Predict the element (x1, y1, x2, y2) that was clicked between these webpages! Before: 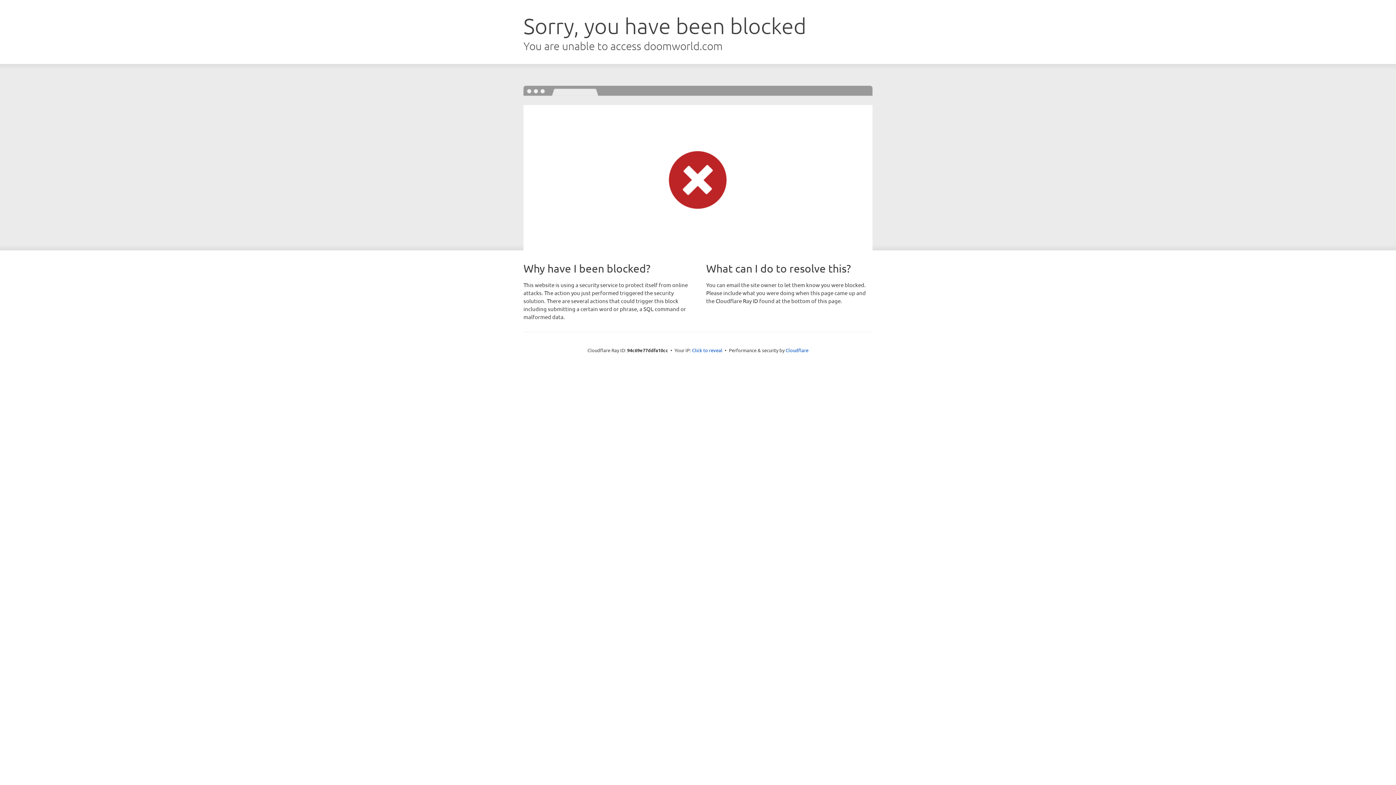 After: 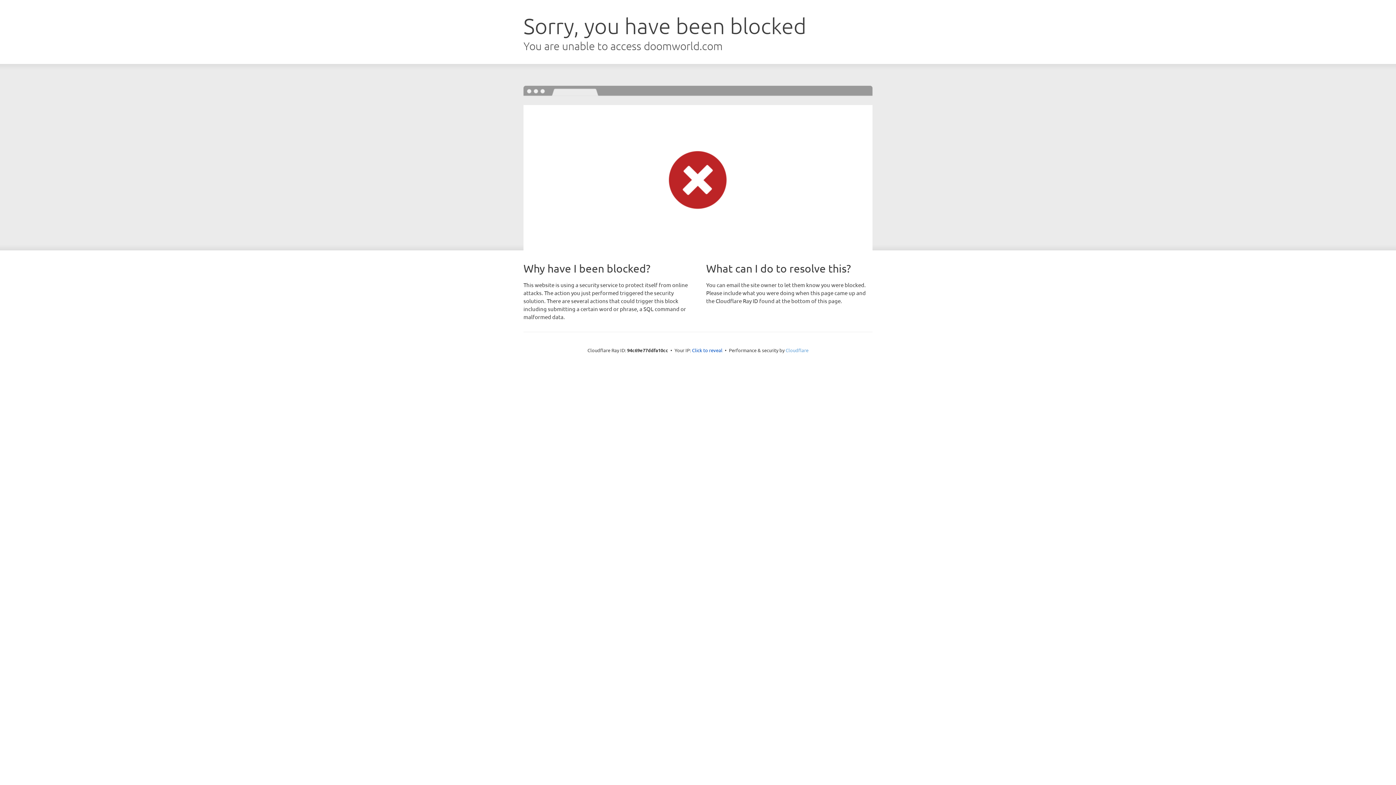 Action: label: Cloudflare bbox: (785, 347, 808, 353)